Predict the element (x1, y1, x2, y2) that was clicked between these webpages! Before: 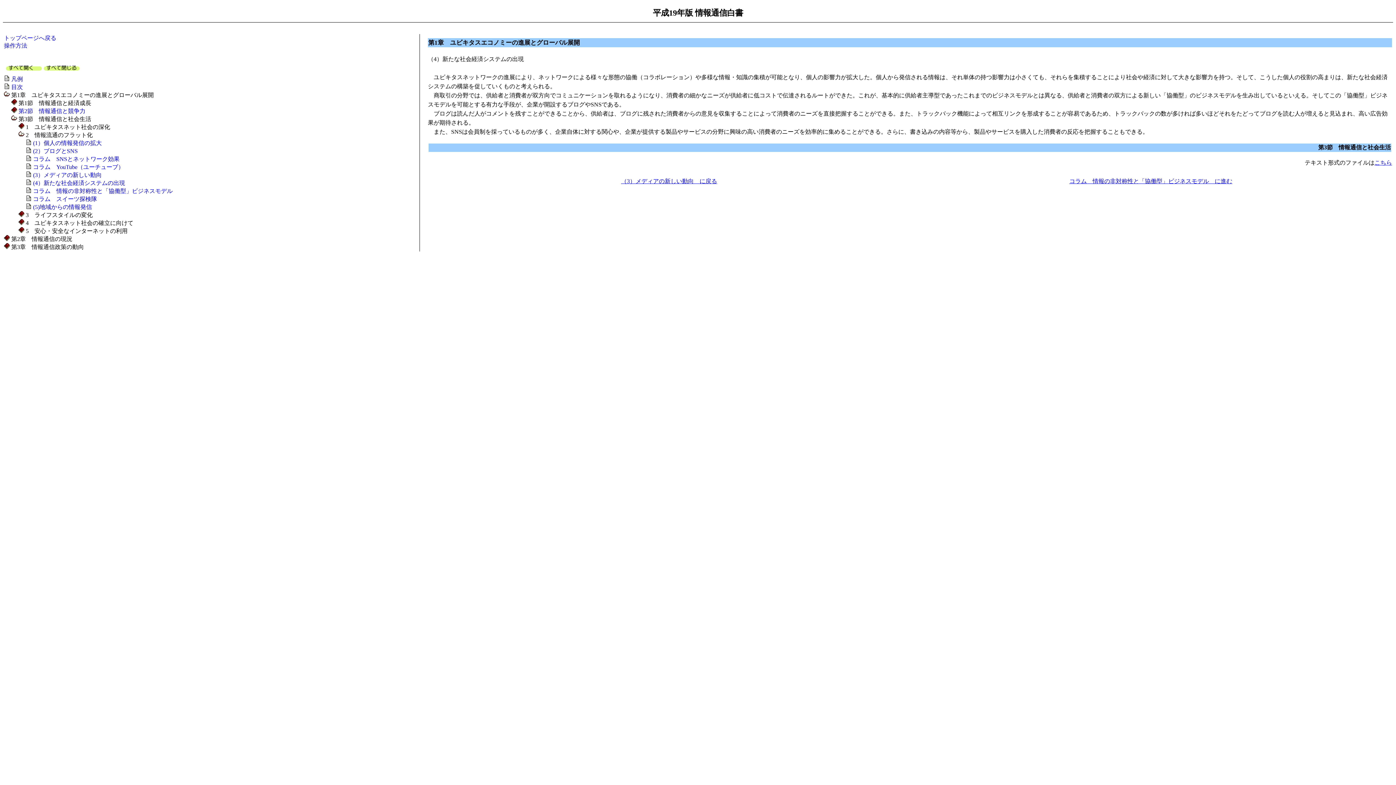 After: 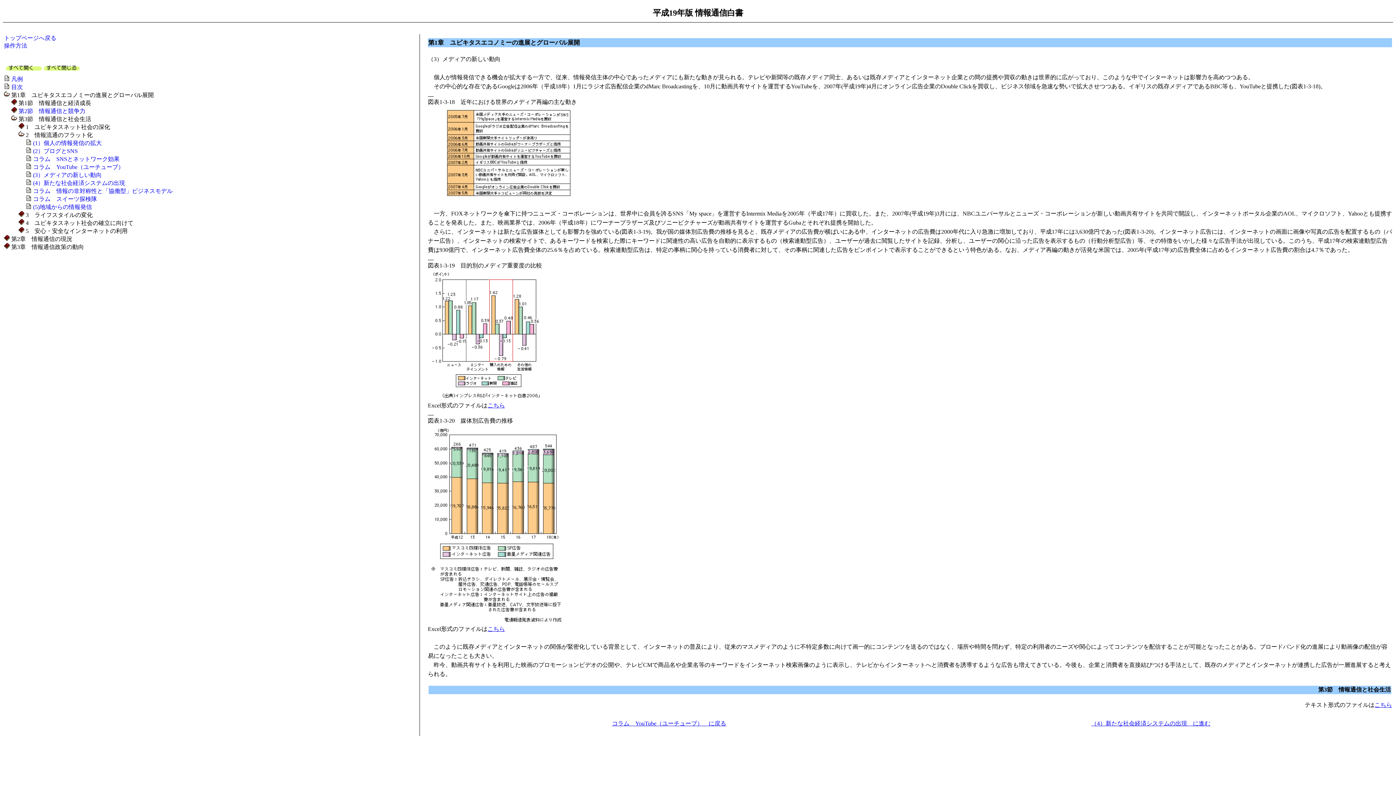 Action: bbox: (621, 178, 717, 184) label: （3）メディアの新しい動向　に戻る